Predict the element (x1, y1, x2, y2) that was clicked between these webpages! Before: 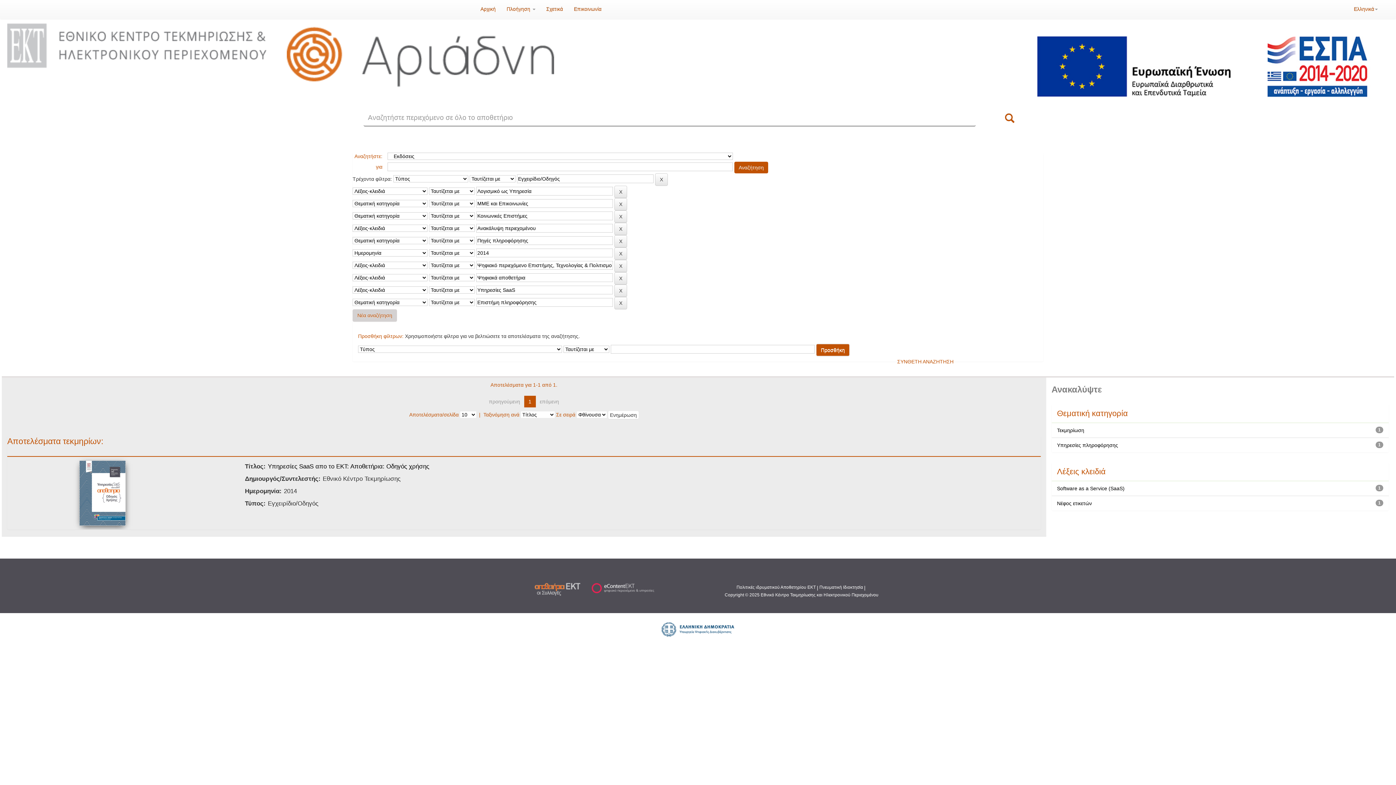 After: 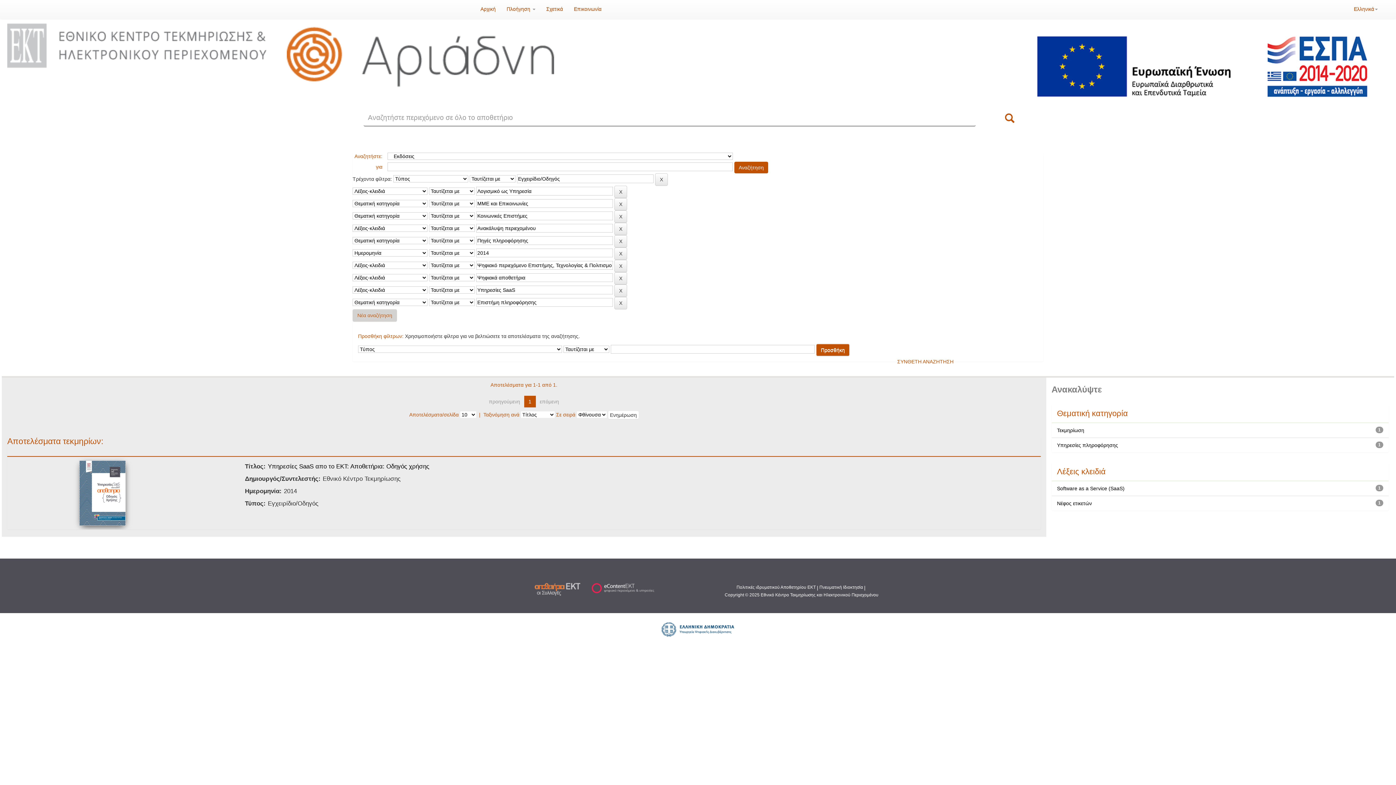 Action: bbox: (937, 25, 1394, 106)